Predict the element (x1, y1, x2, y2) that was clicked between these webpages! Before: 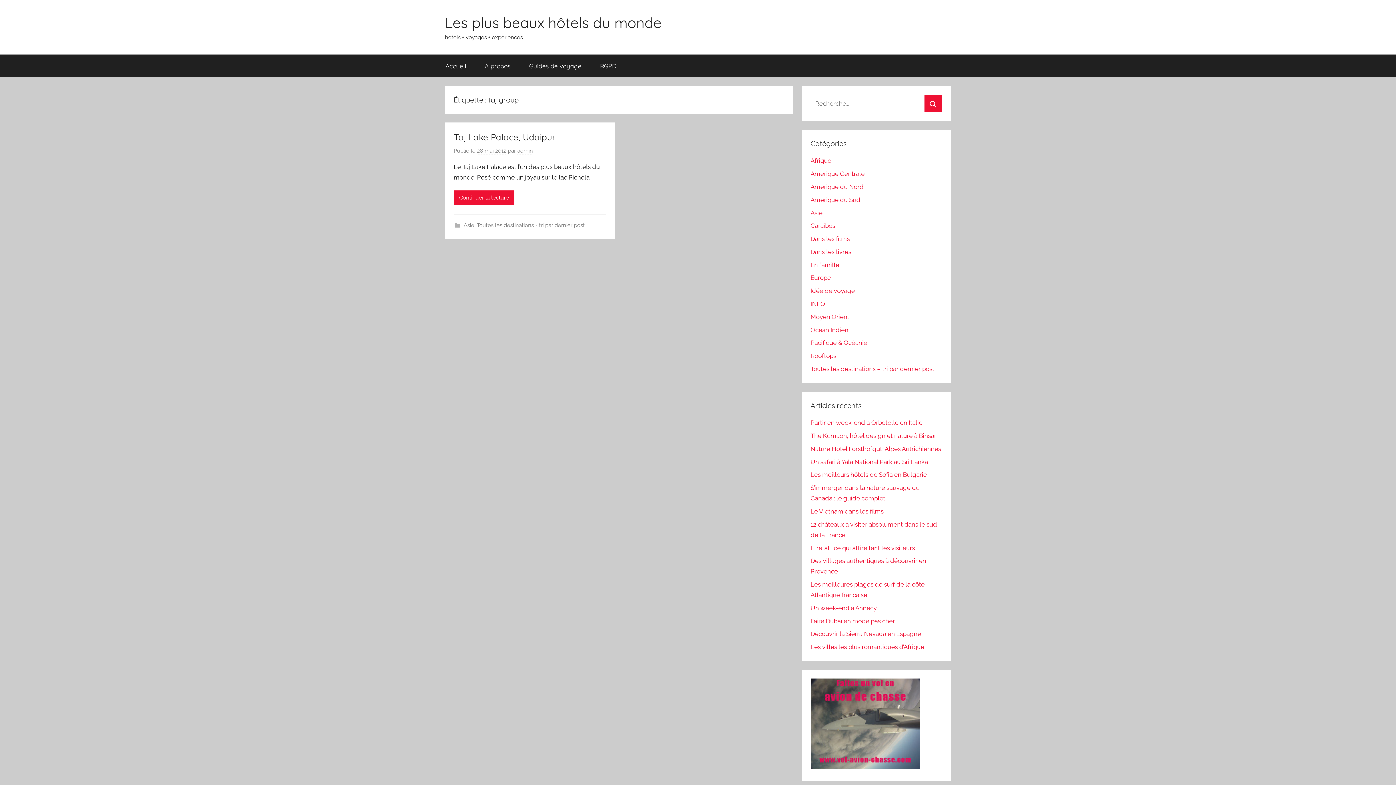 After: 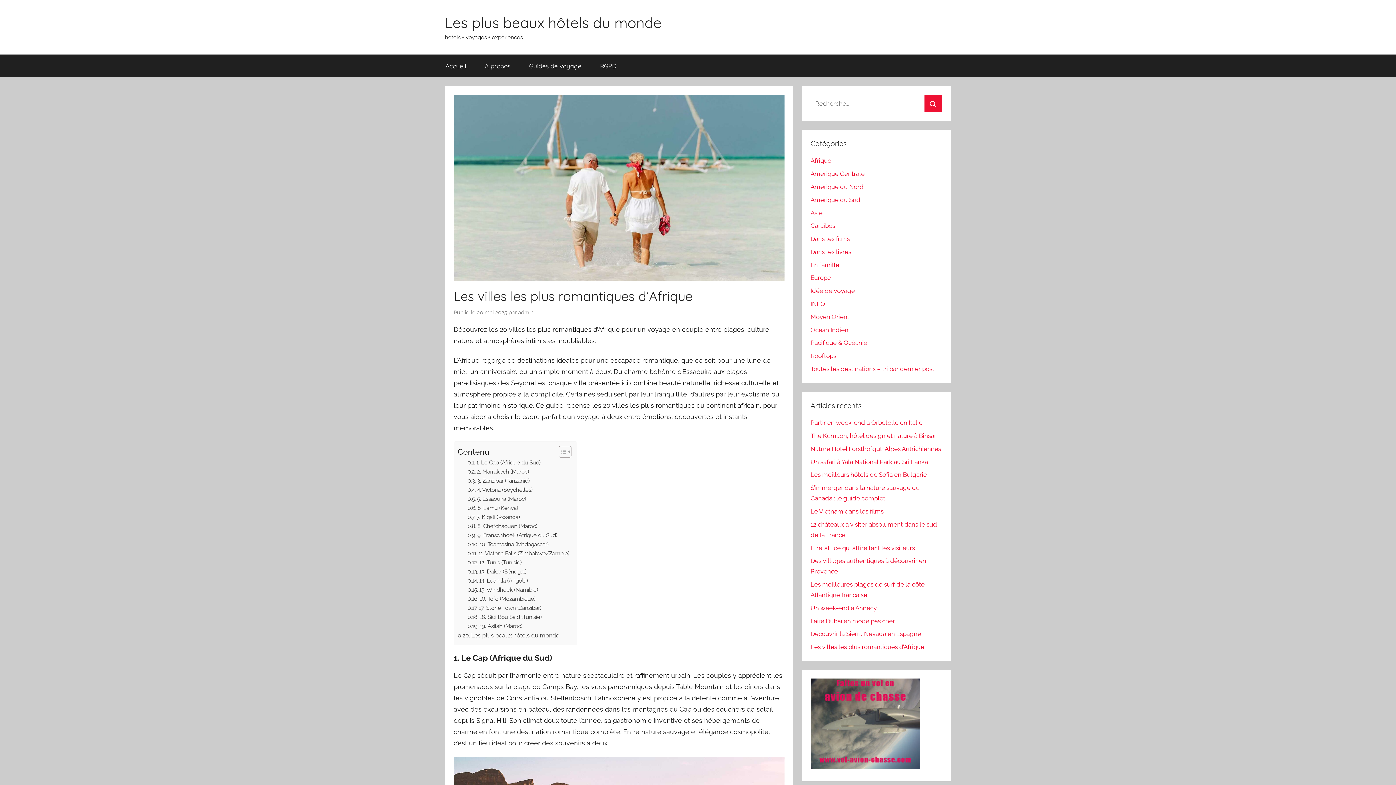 Action: bbox: (810, 643, 924, 650) label: Les villes les plus romantiques d’Afrique